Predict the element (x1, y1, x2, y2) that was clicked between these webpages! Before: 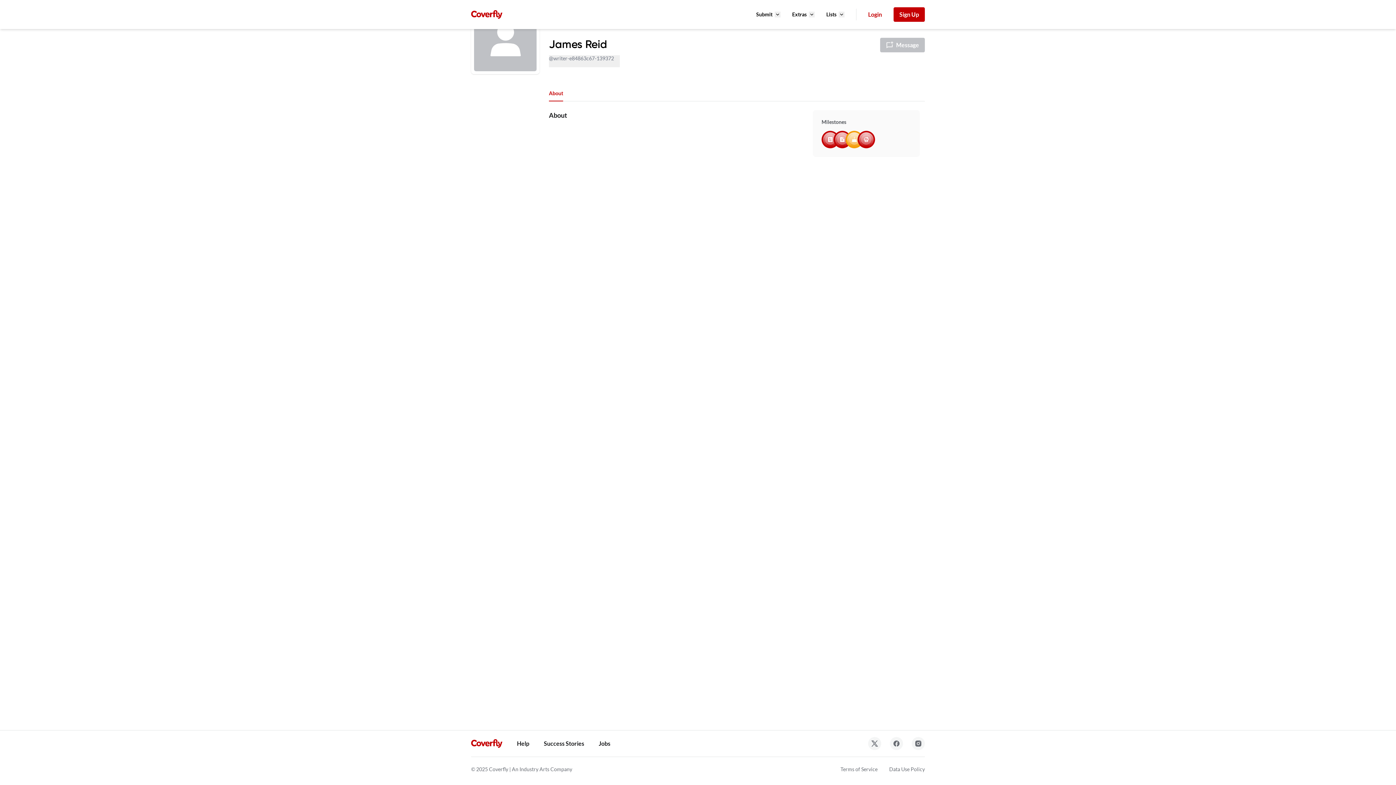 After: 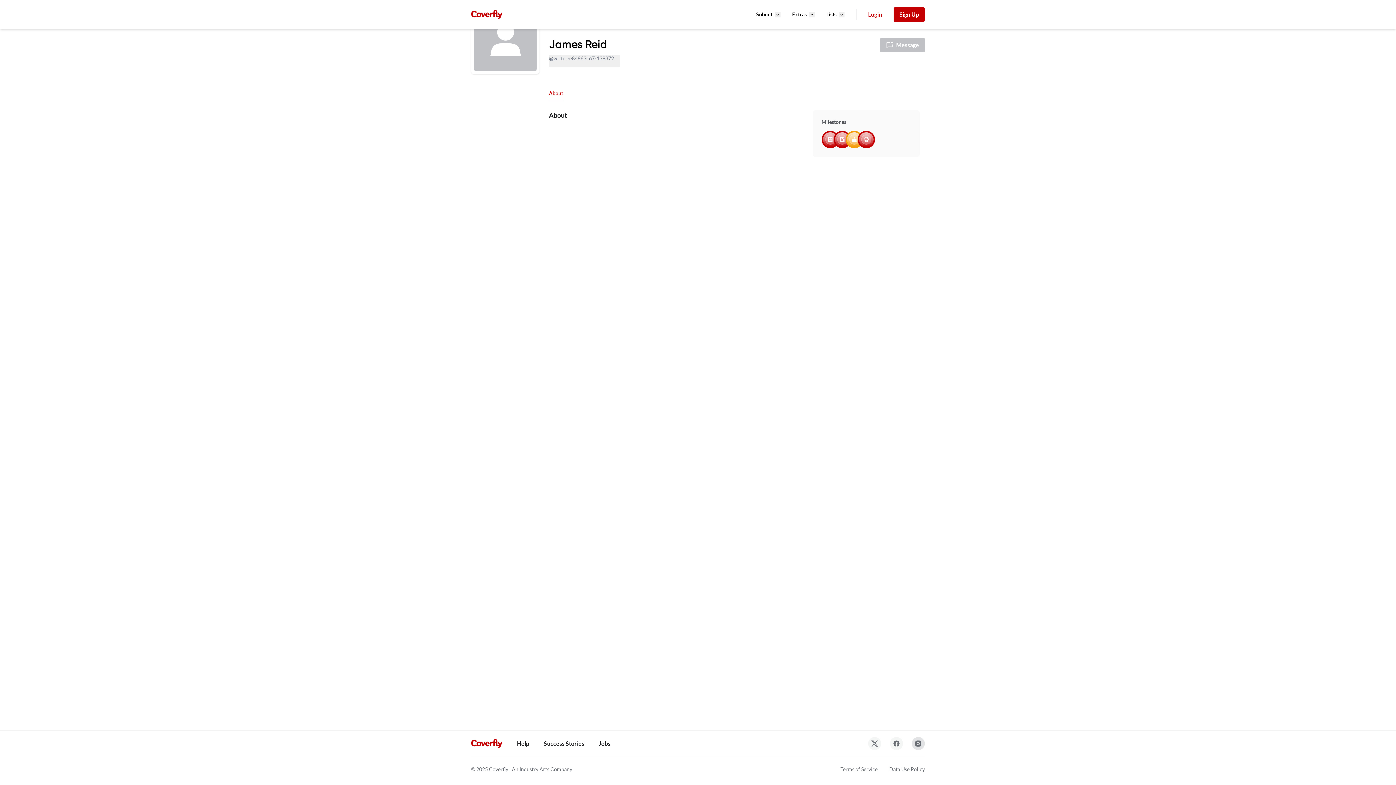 Action: label: Follow us on Instagram bbox: (912, 737, 925, 750)